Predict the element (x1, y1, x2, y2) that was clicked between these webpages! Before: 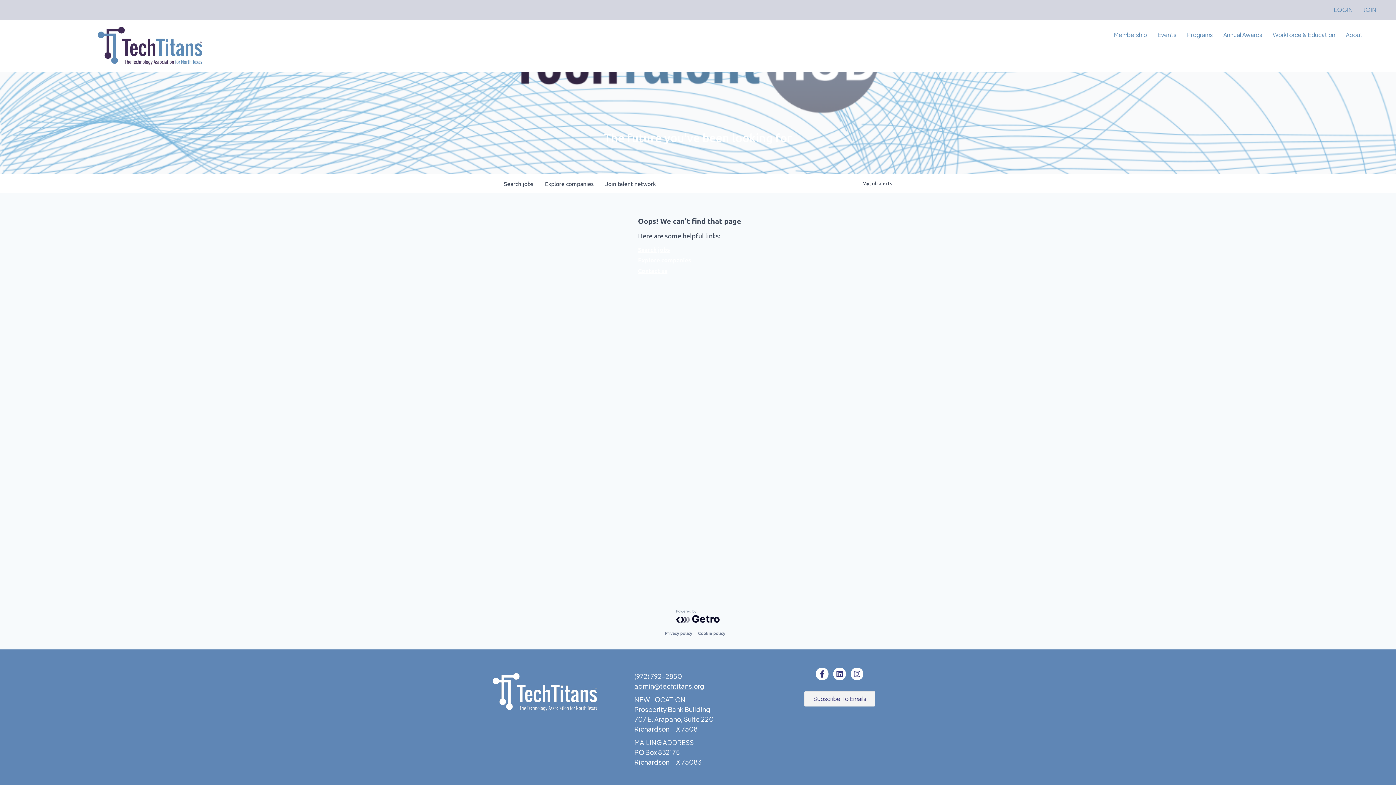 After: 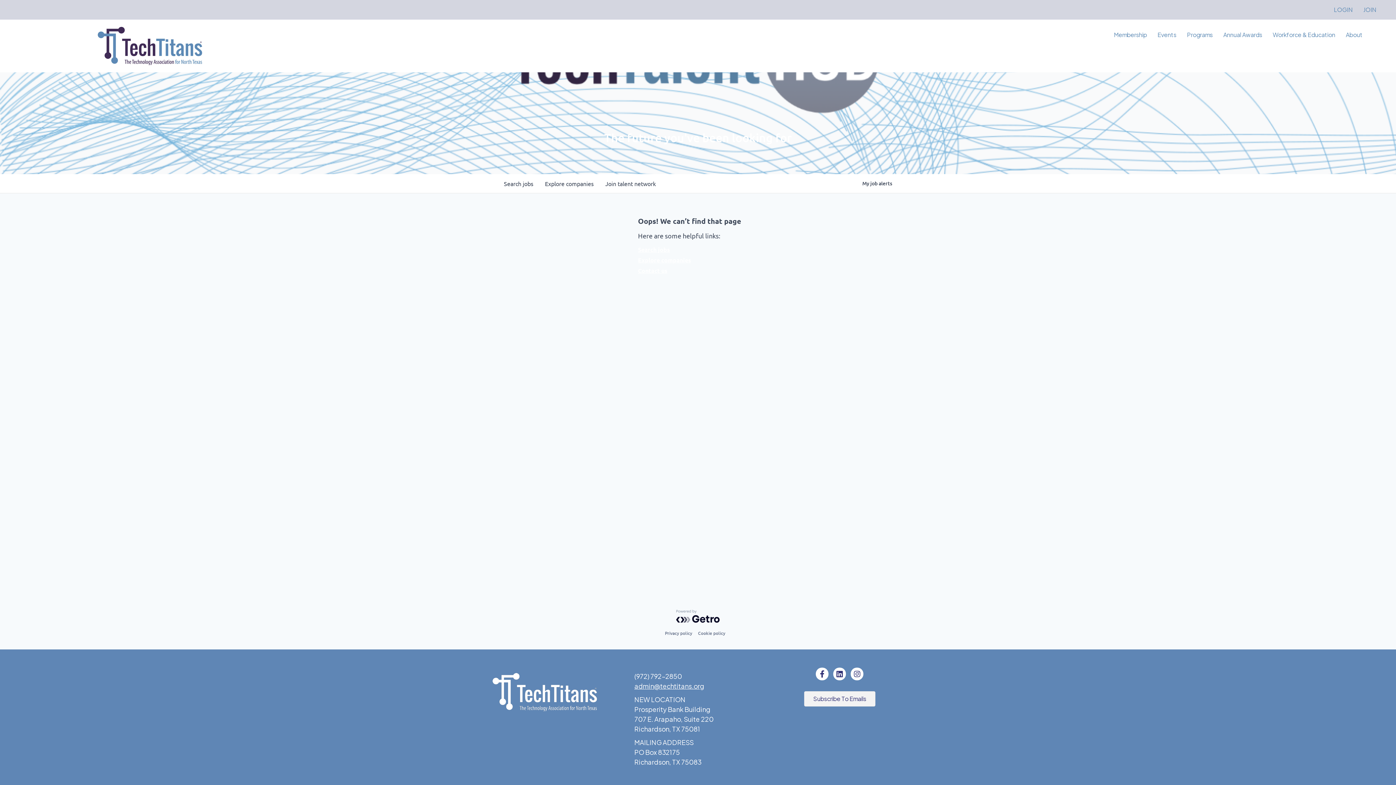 Action: bbox: (638, 266, 758, 274) label: Contact us